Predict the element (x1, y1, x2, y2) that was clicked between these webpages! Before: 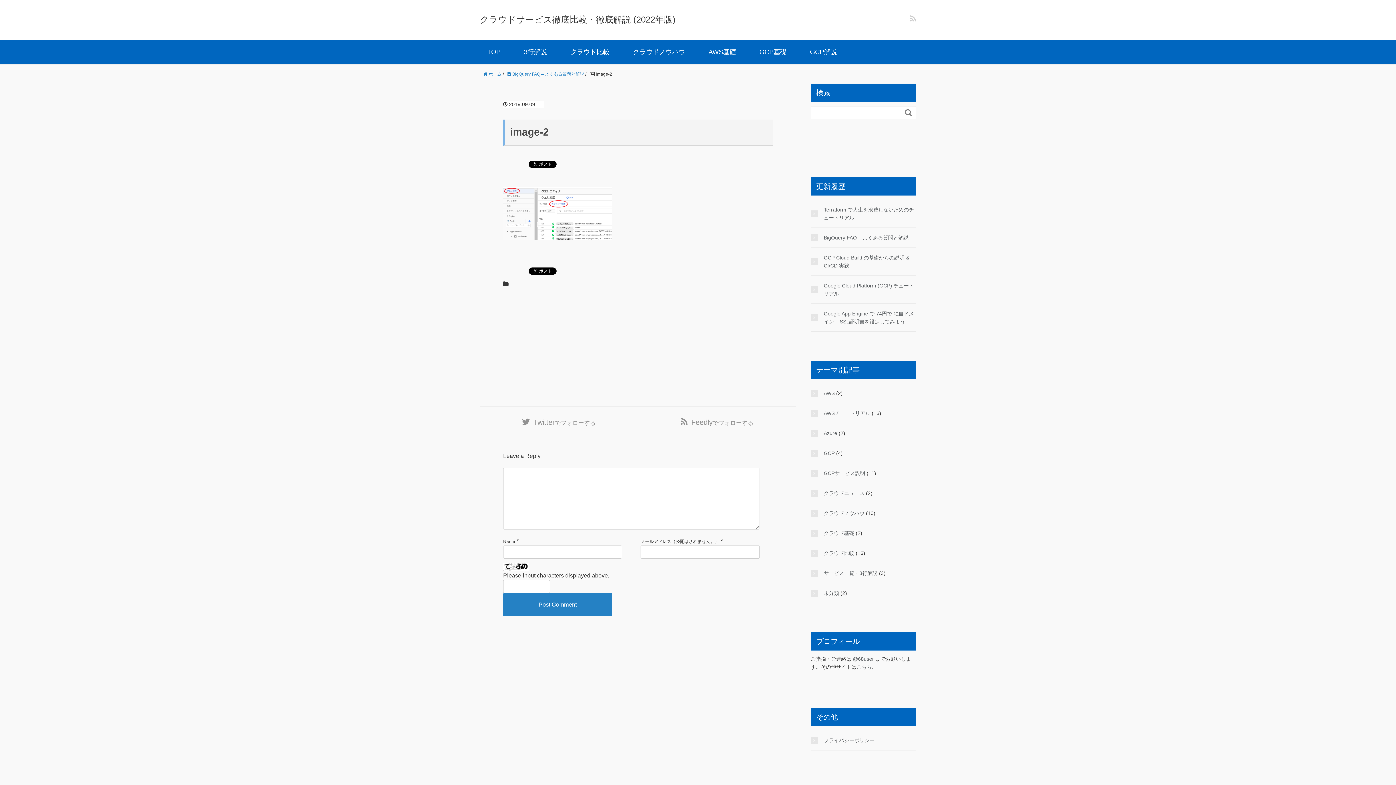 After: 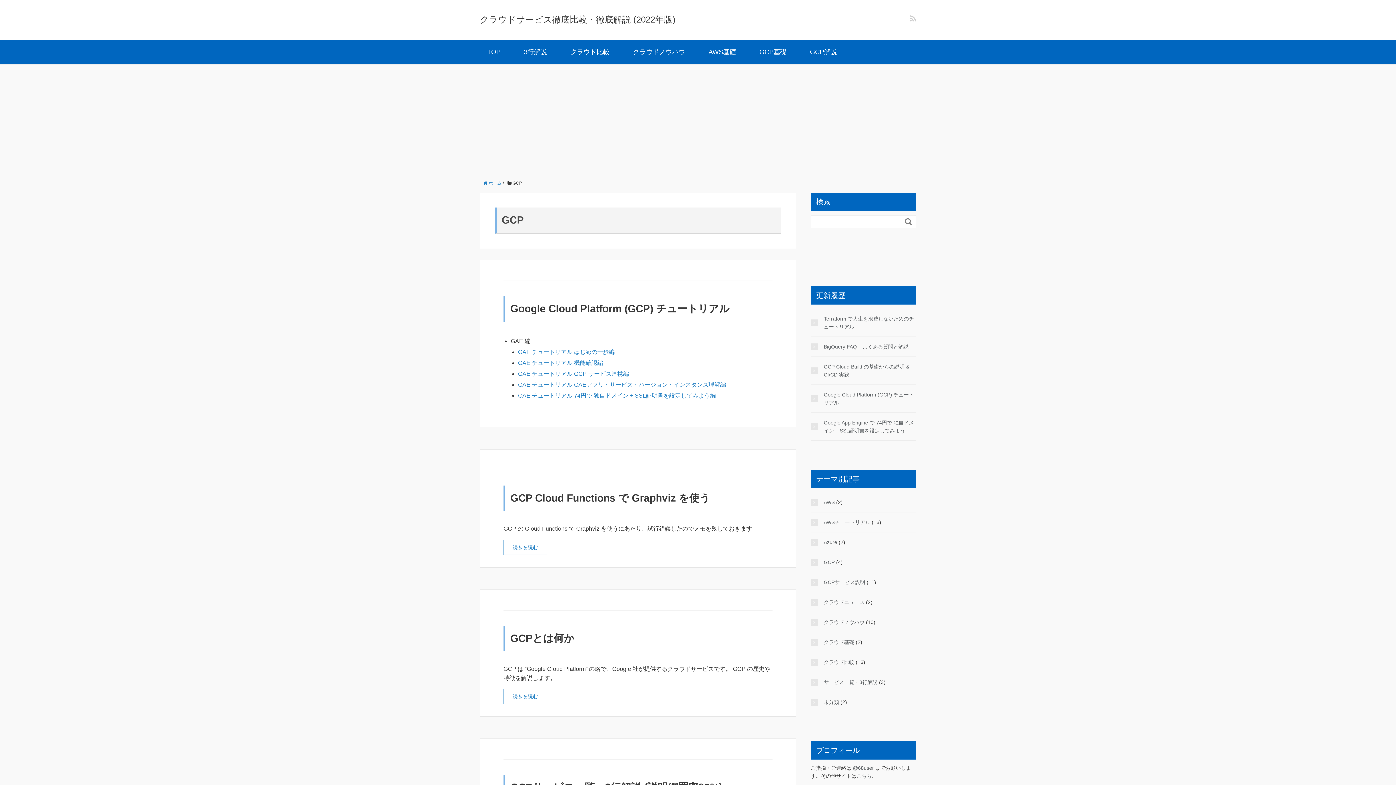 Action: bbox: (810, 449, 834, 457) label: GCP